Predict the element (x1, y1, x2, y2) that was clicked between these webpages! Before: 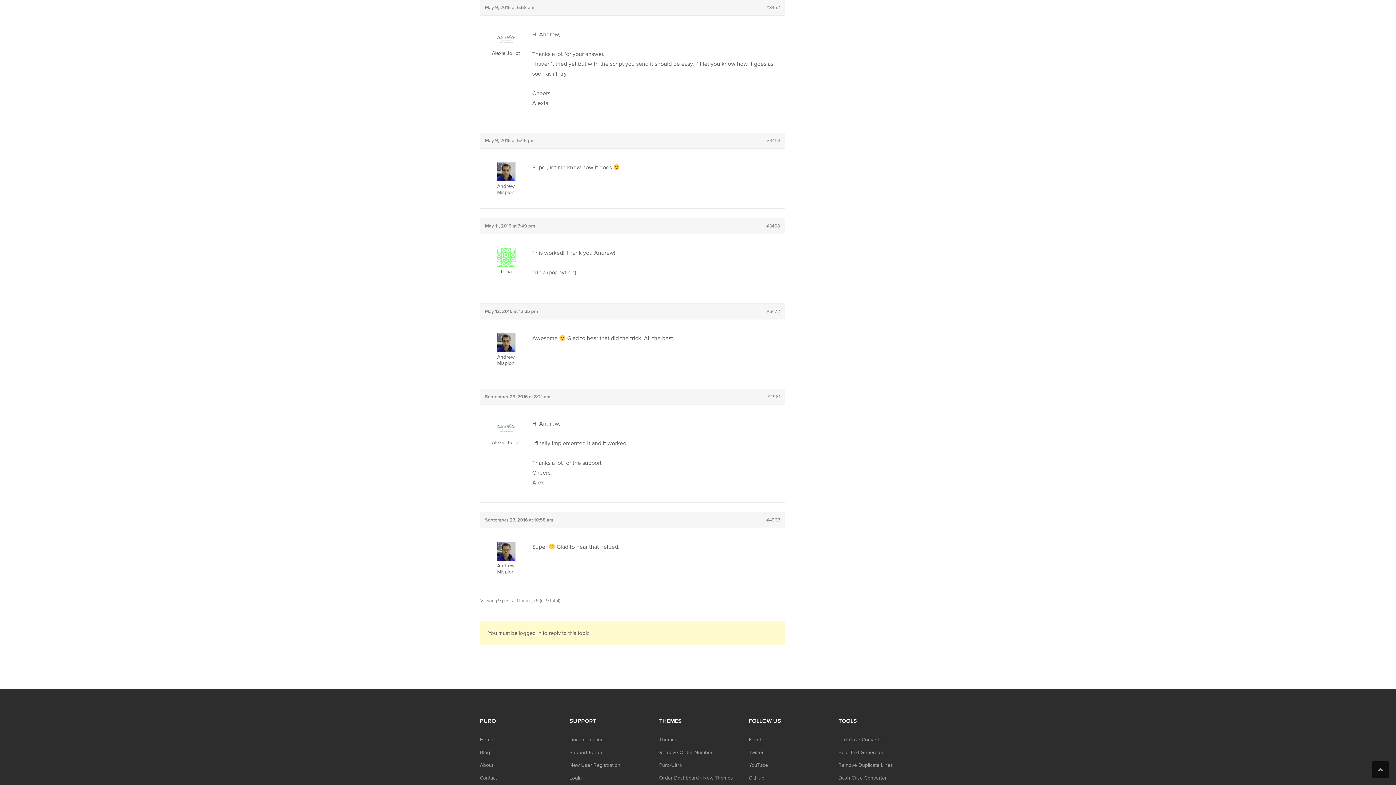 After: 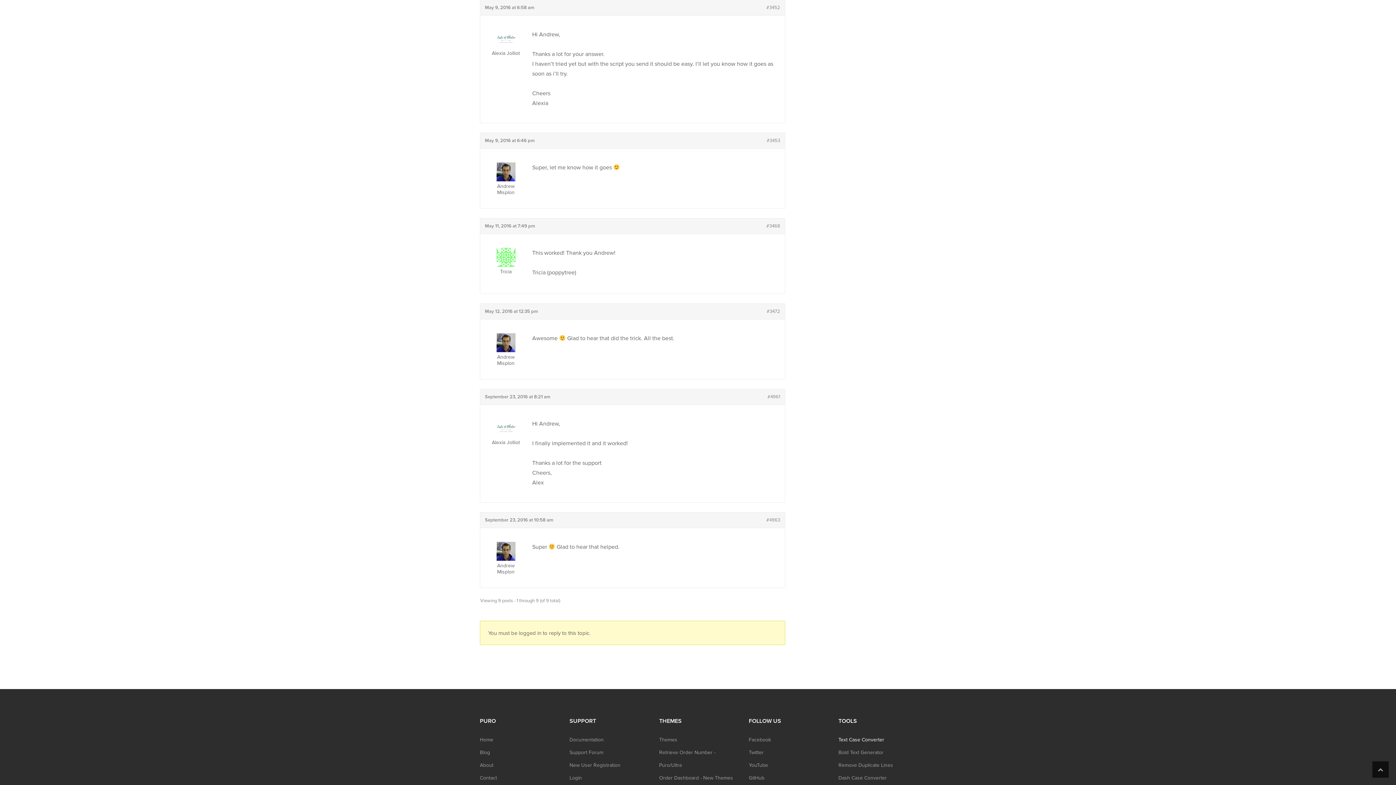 Action: label: Text Case Converter bbox: (838, 736, 884, 743)